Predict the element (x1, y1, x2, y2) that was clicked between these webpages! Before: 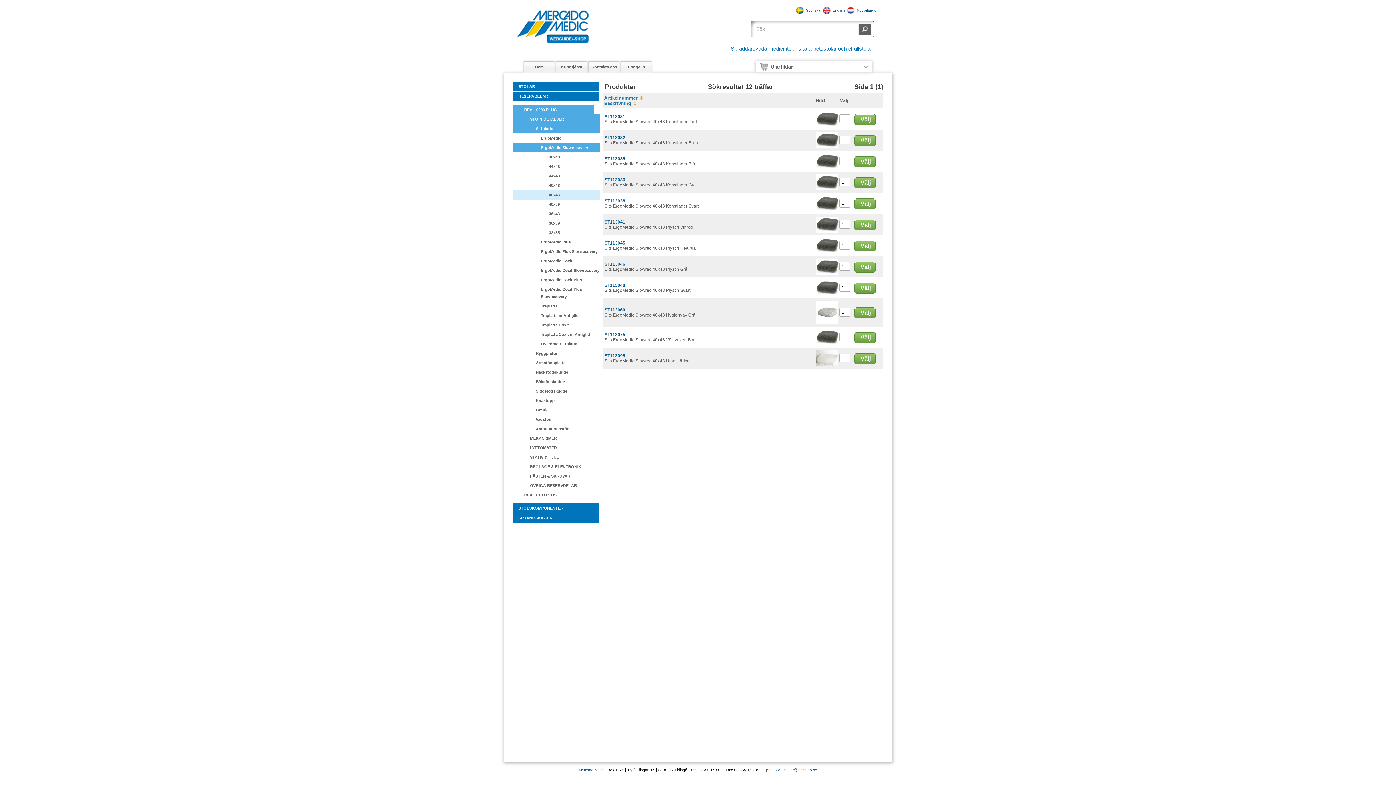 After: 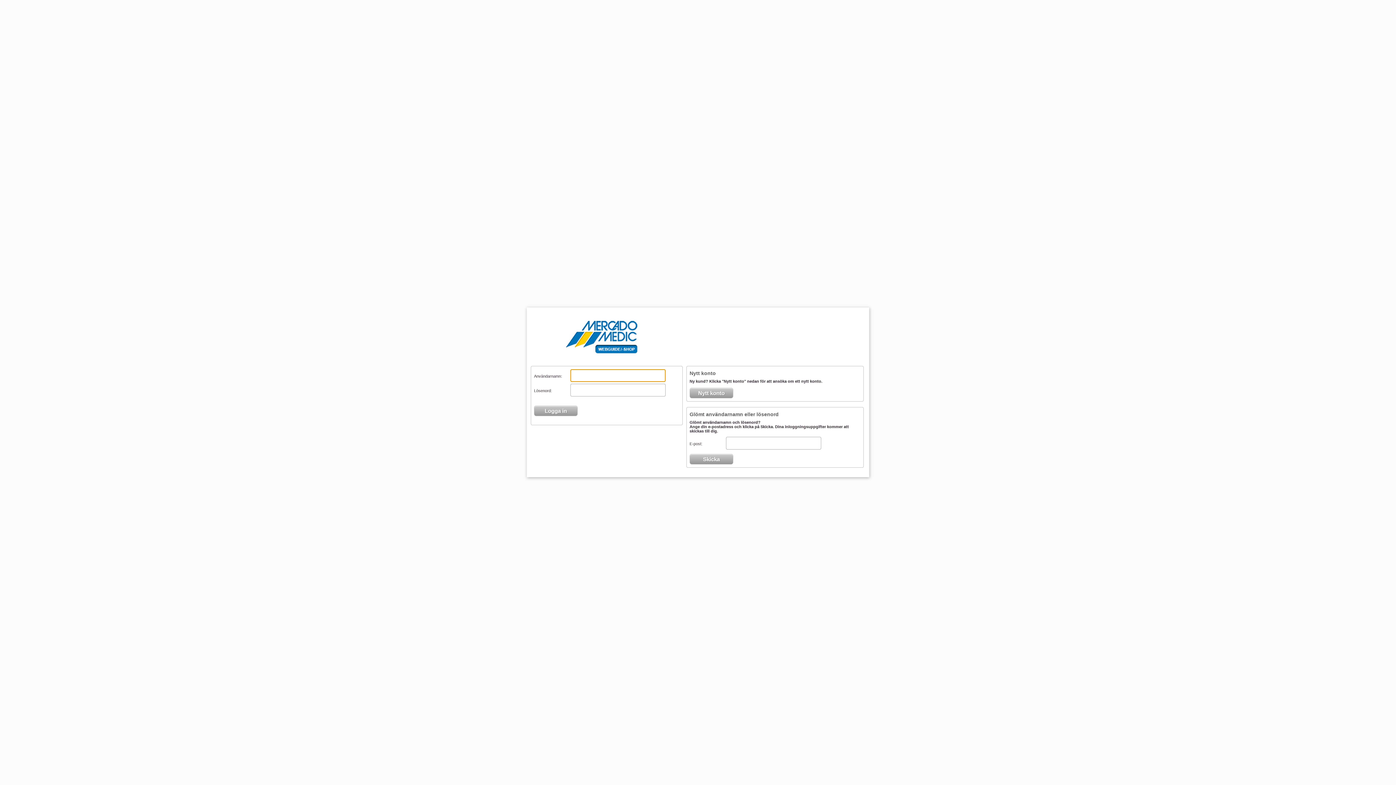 Action: label: Logga in bbox: (621, 61, 652, 72)